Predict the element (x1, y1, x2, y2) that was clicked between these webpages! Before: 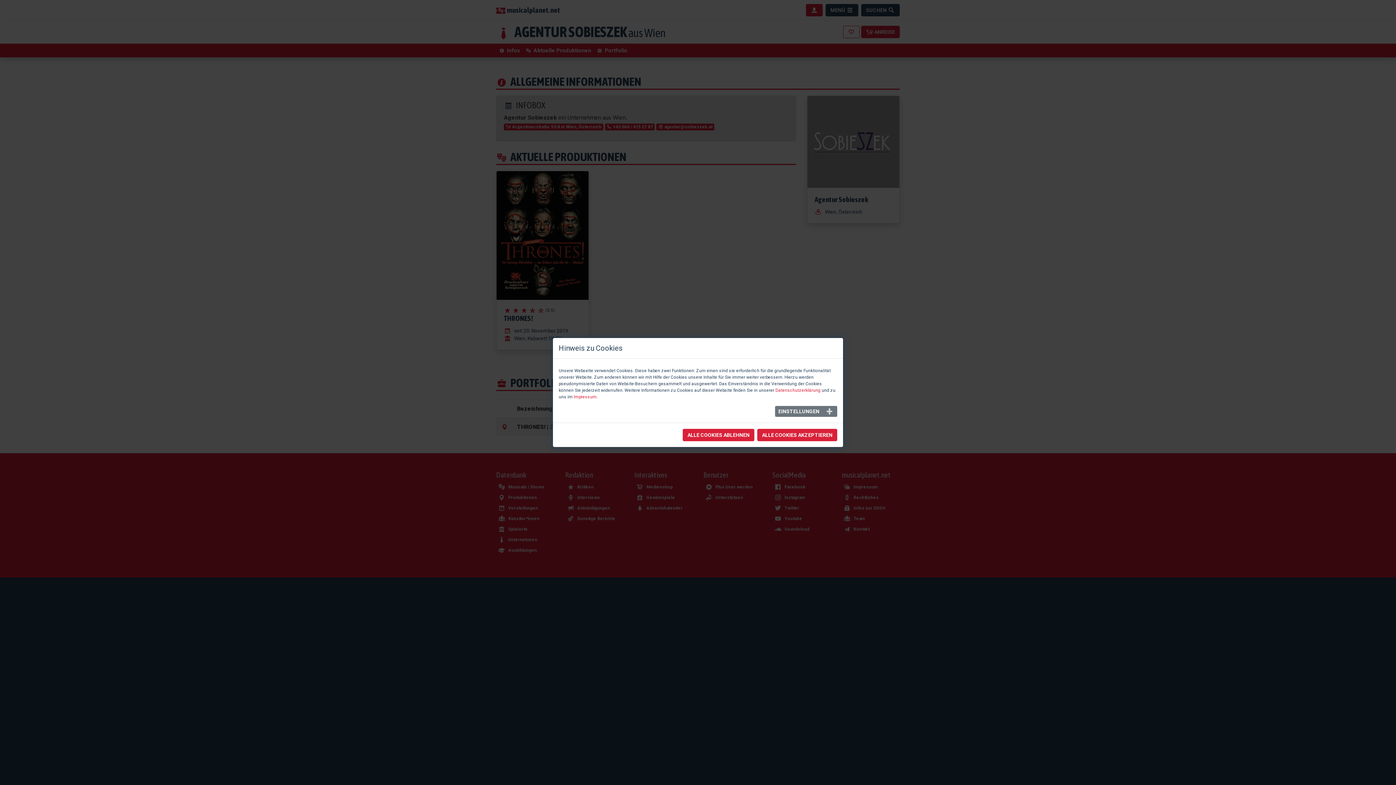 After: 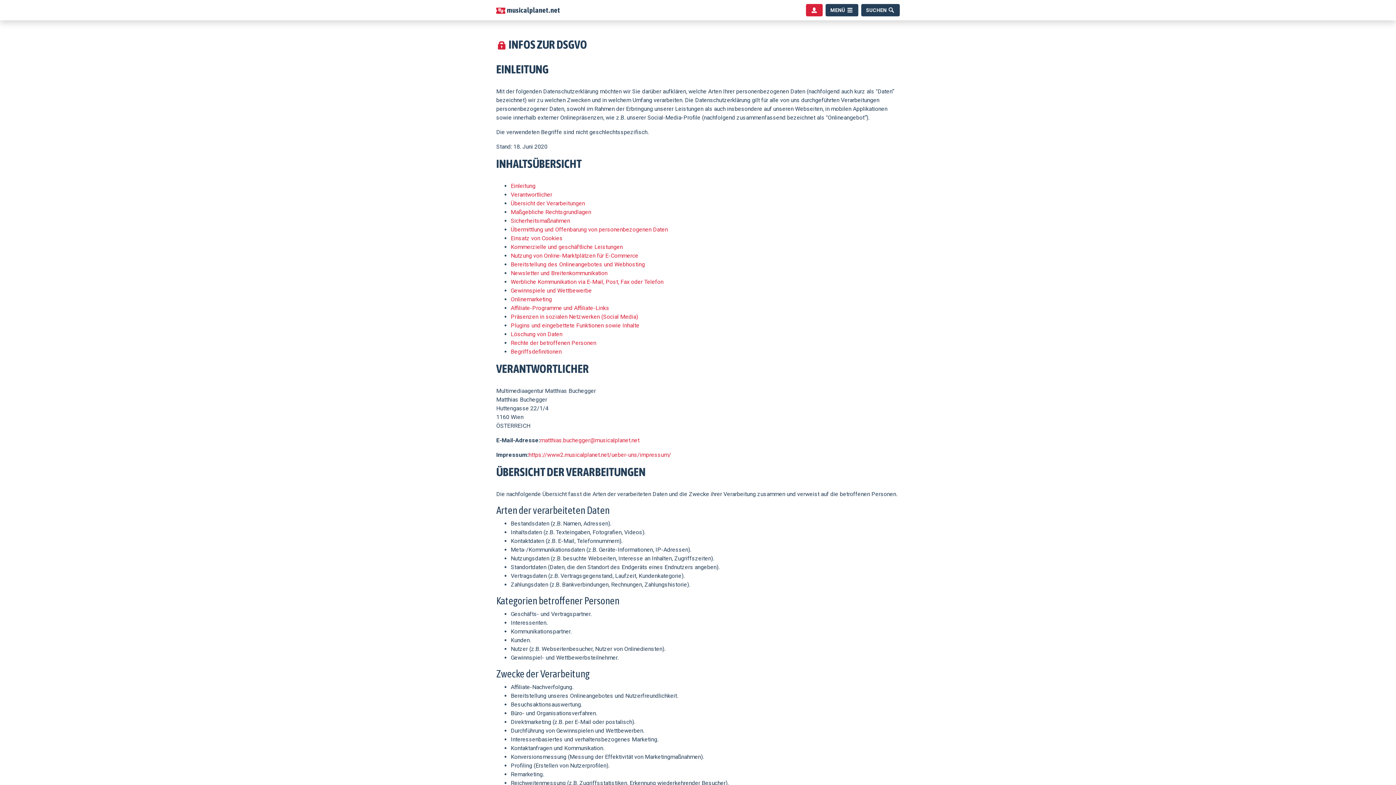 Action: label: Datenschutzerklärung bbox: (775, 388, 820, 393)